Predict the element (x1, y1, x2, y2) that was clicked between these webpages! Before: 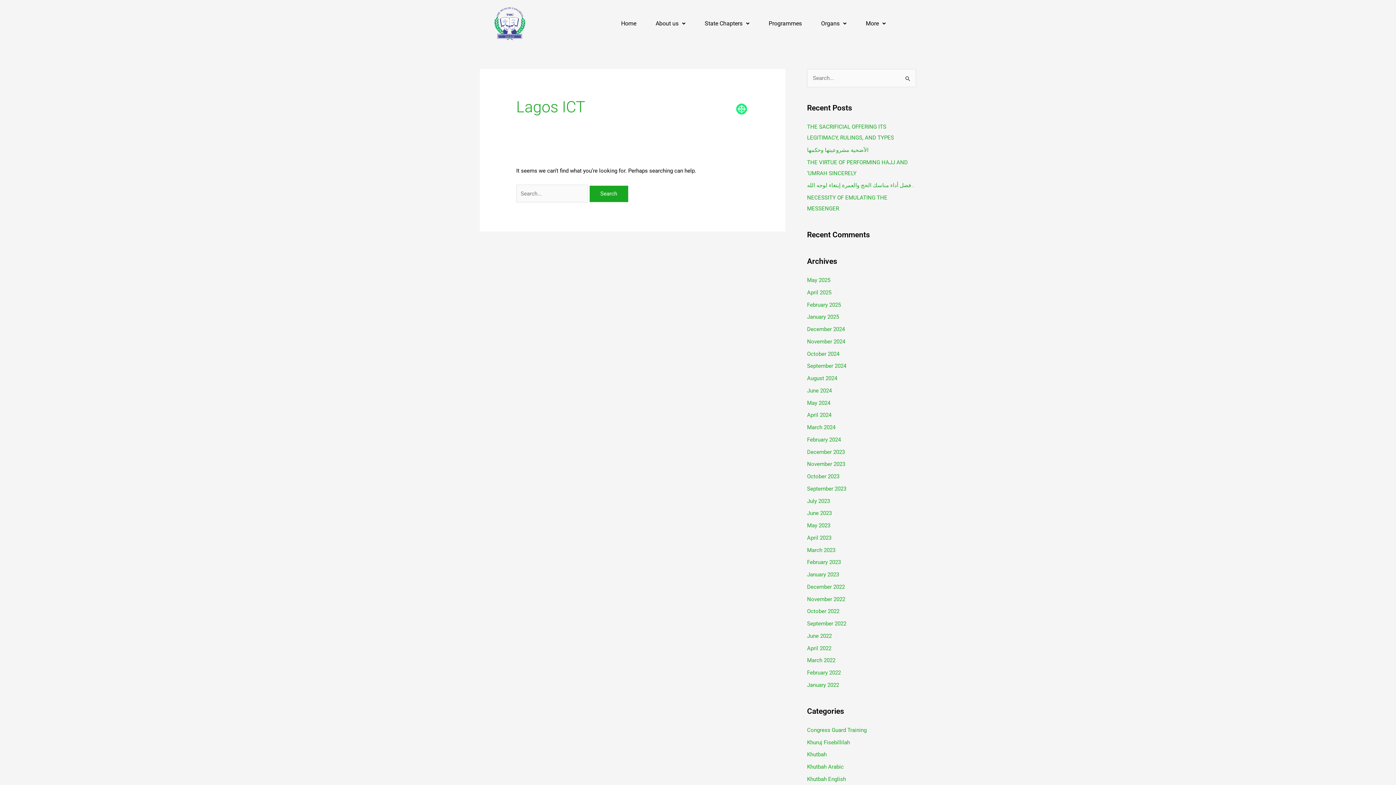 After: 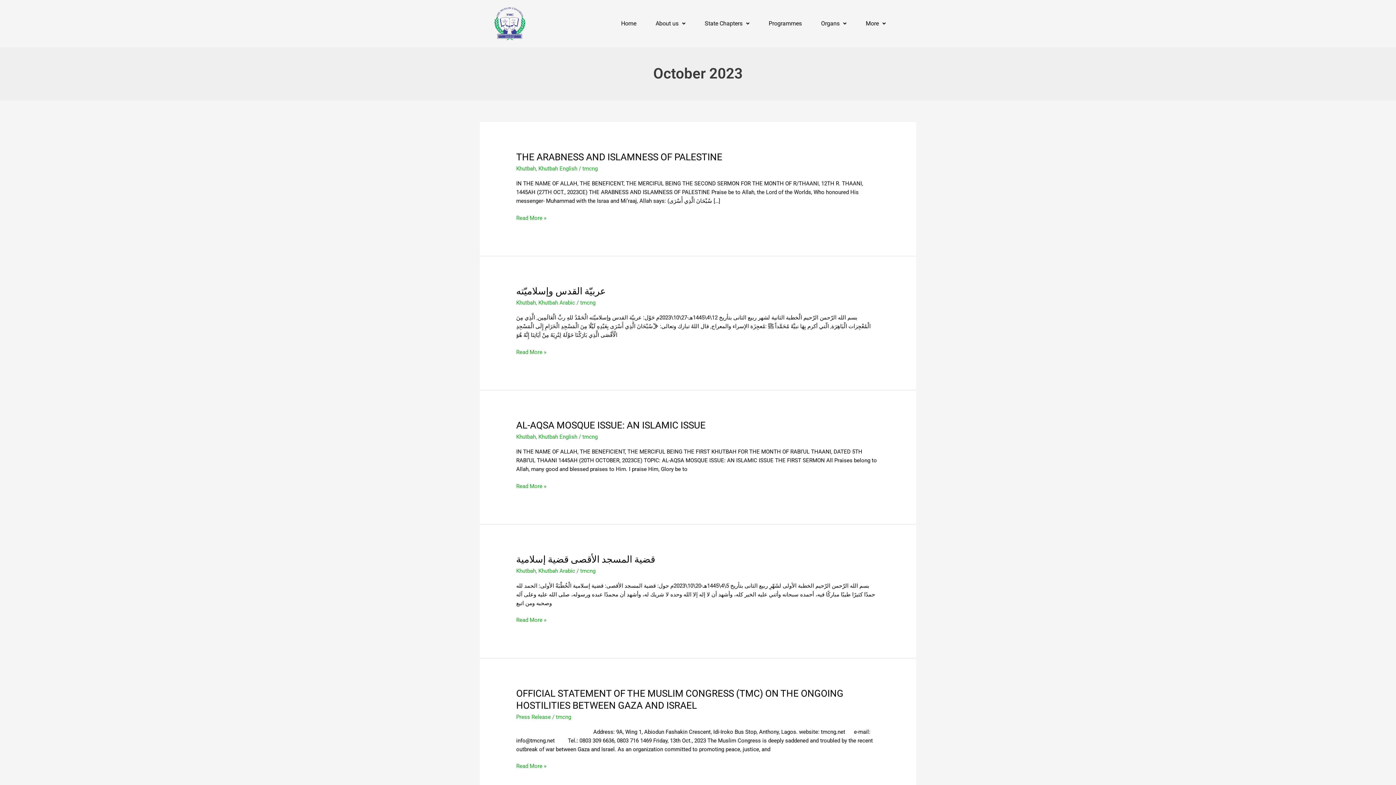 Action: bbox: (807, 473, 839, 480) label: October 2023